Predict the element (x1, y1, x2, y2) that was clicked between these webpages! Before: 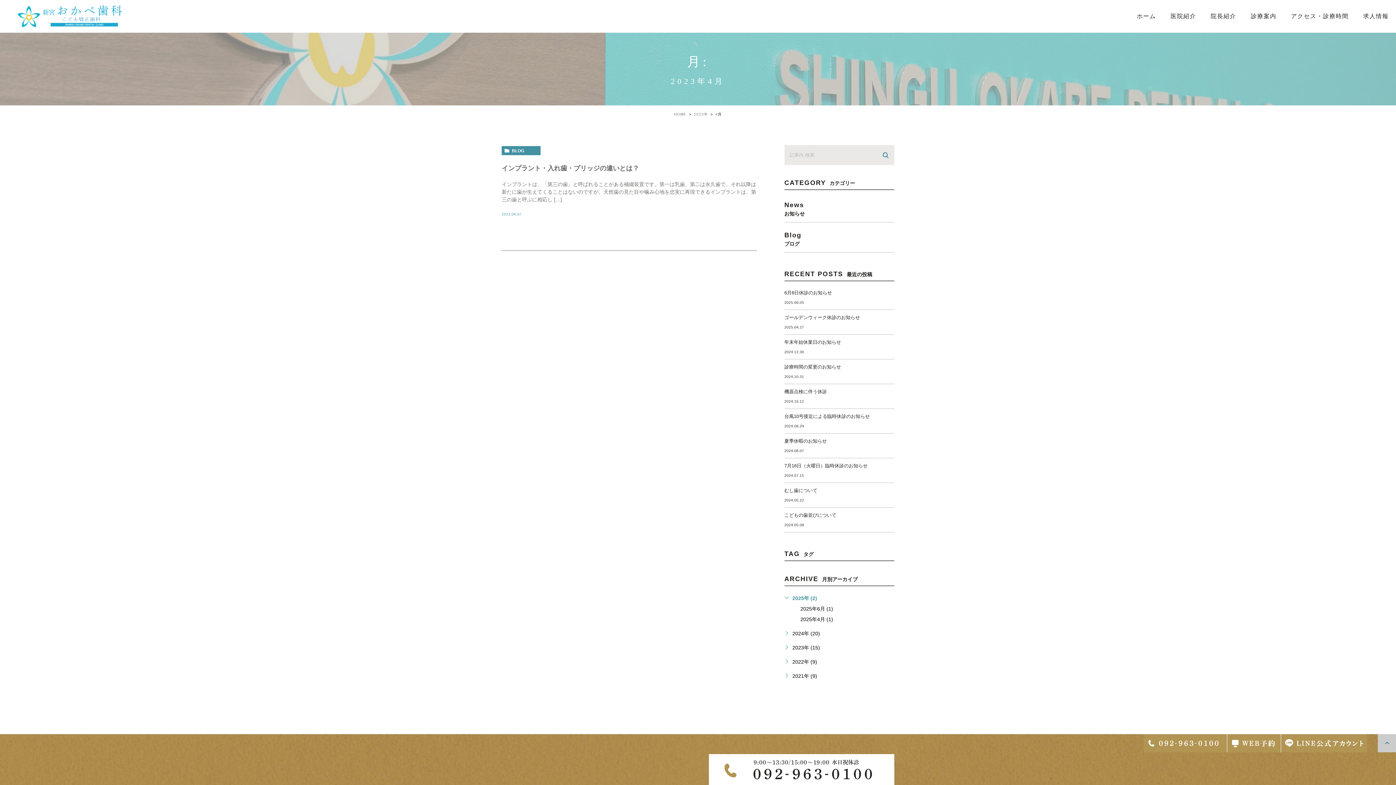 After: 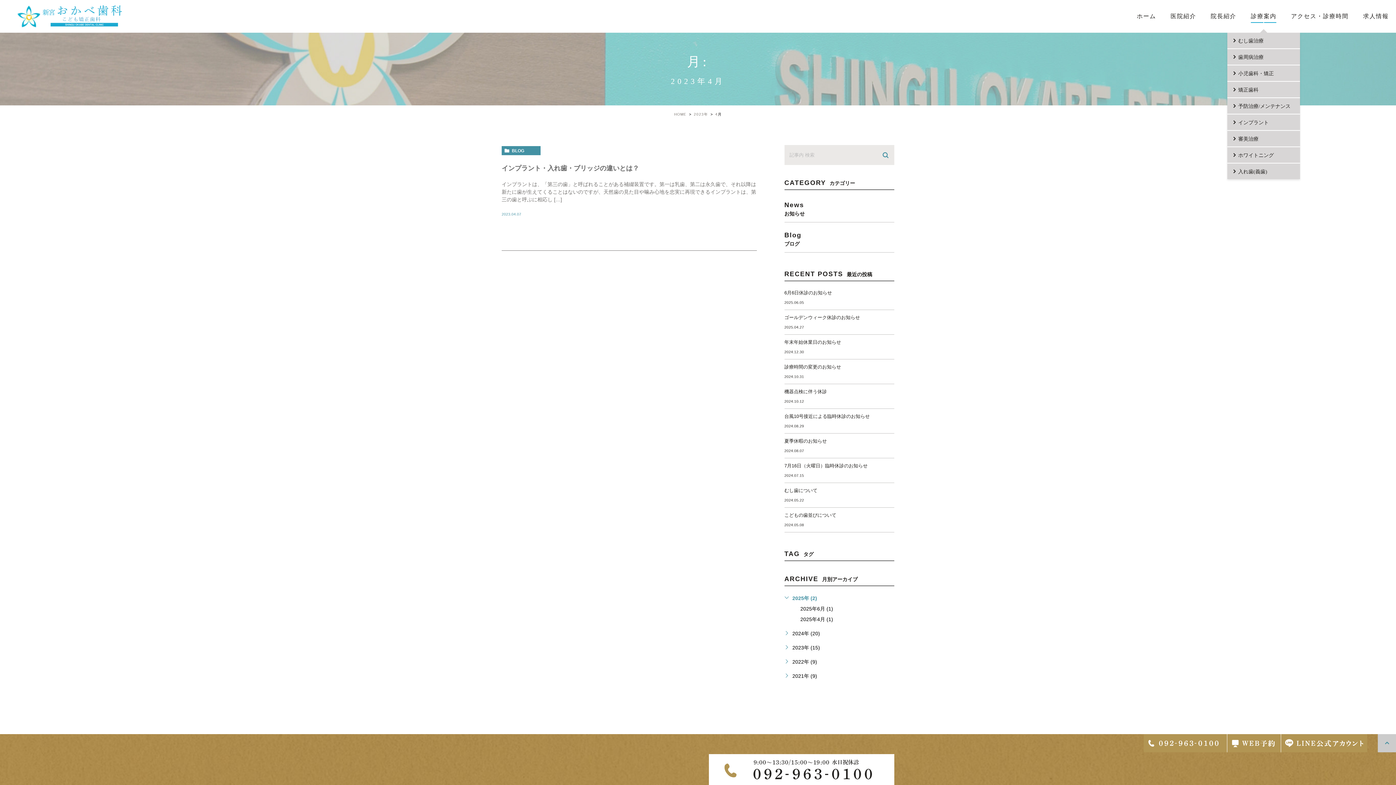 Action: label: 診療案内 bbox: (1243, 0, 1284, 32)